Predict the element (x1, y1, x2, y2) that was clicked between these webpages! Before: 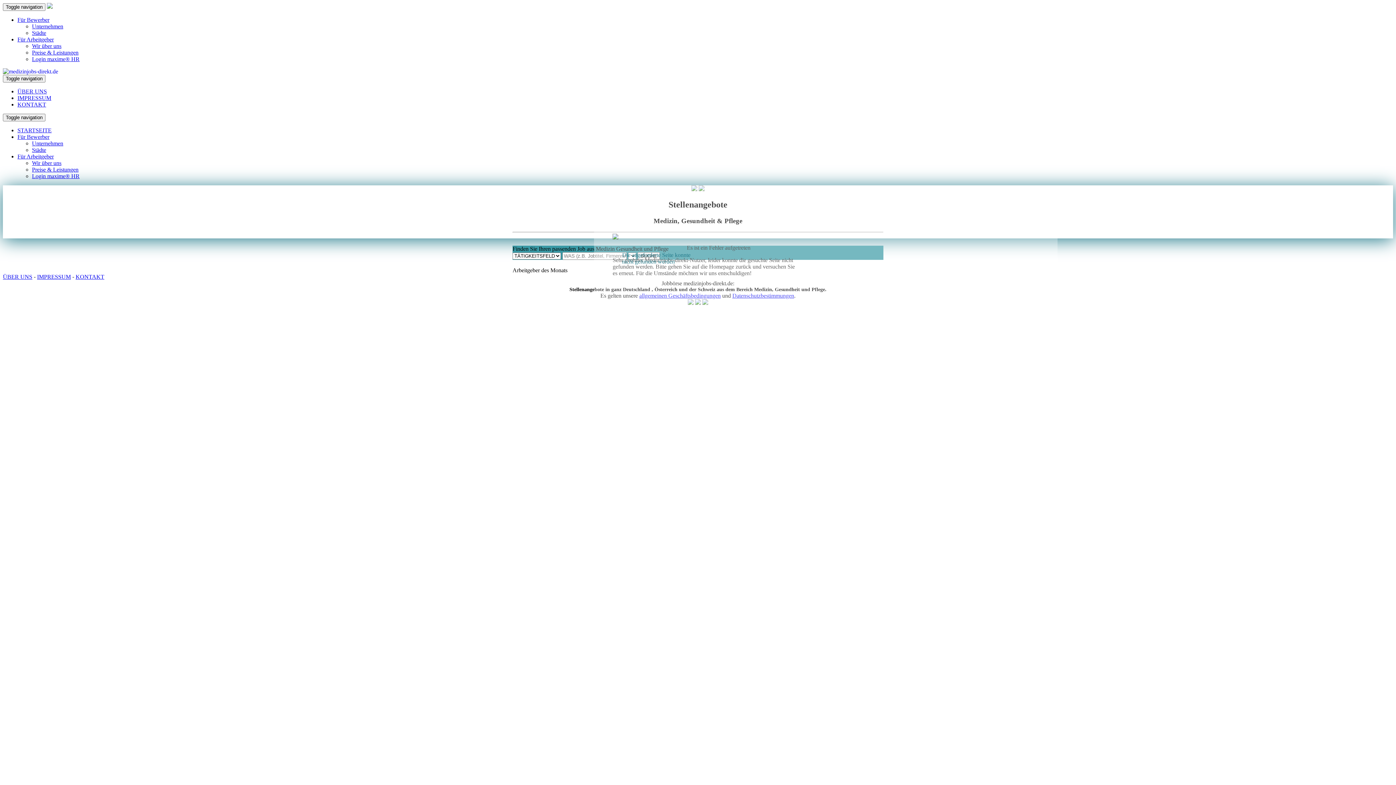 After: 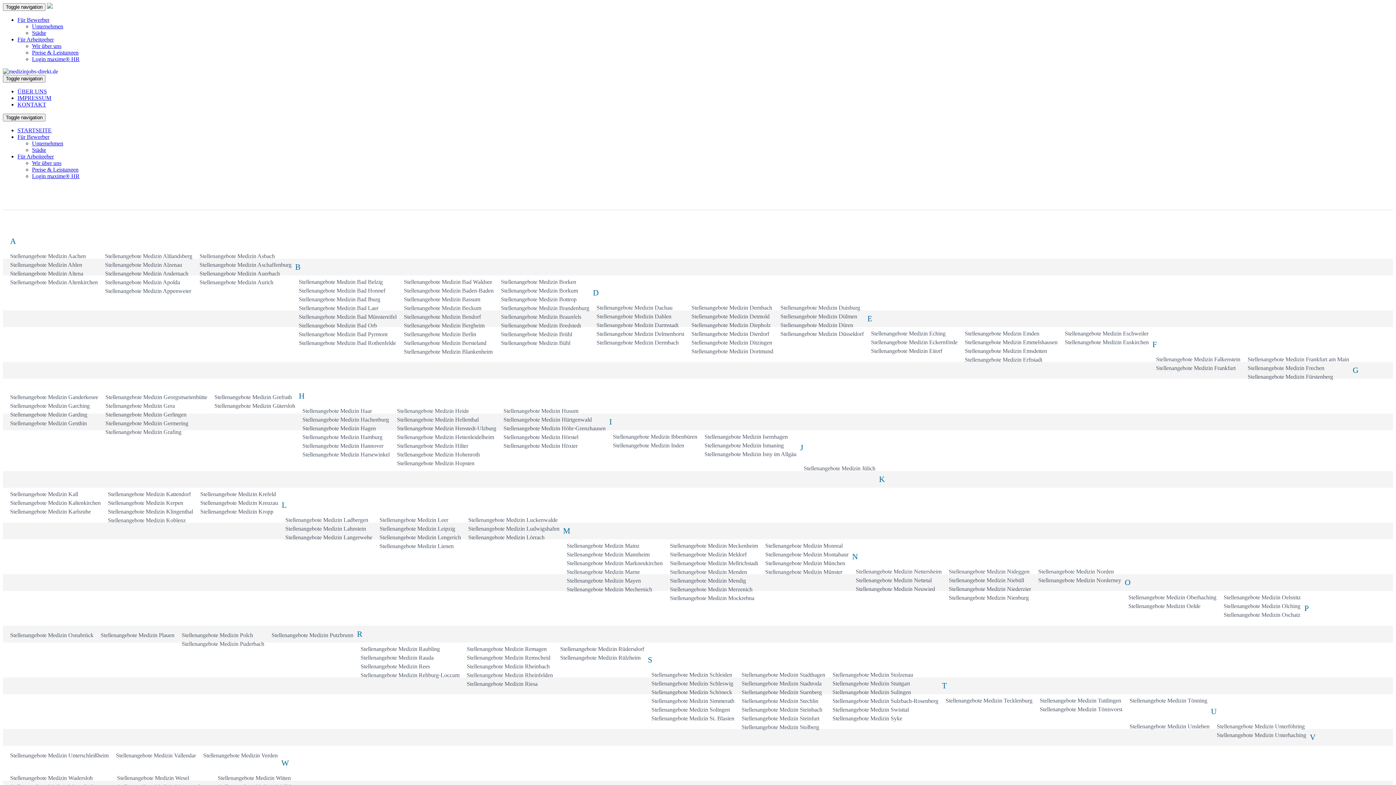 Action: bbox: (32, 29, 46, 36) label: Städte